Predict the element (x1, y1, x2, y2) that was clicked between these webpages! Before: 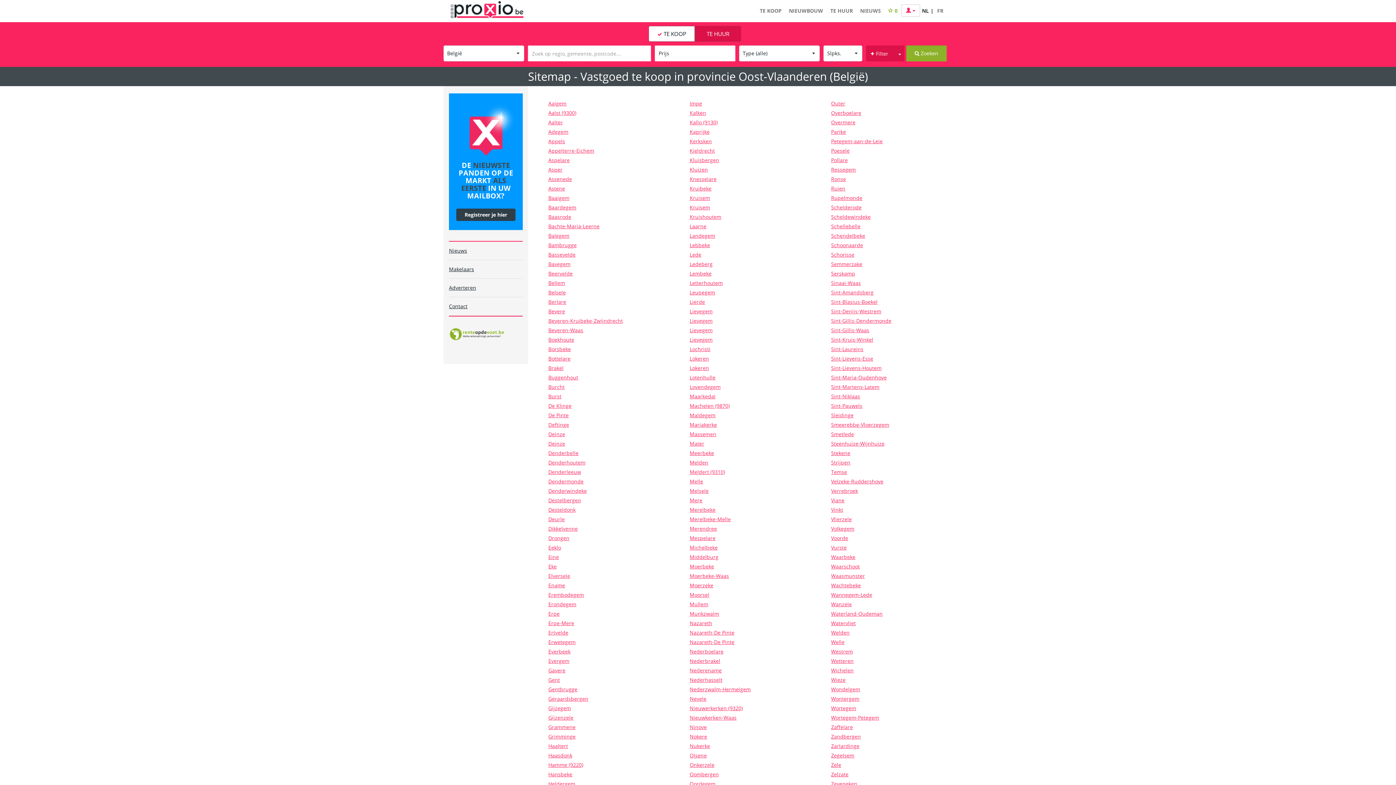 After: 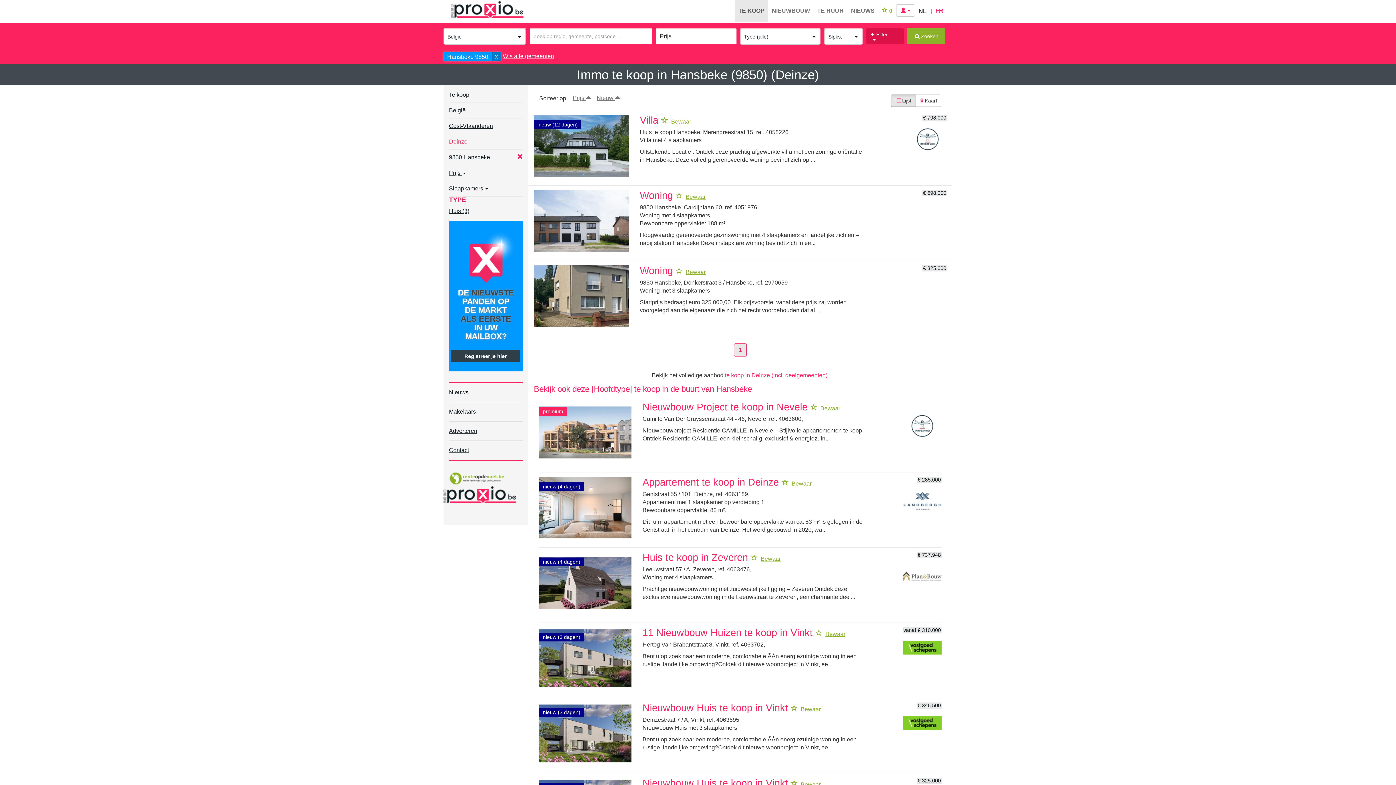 Action: label: Hansbeke bbox: (548, 771, 572, 778)